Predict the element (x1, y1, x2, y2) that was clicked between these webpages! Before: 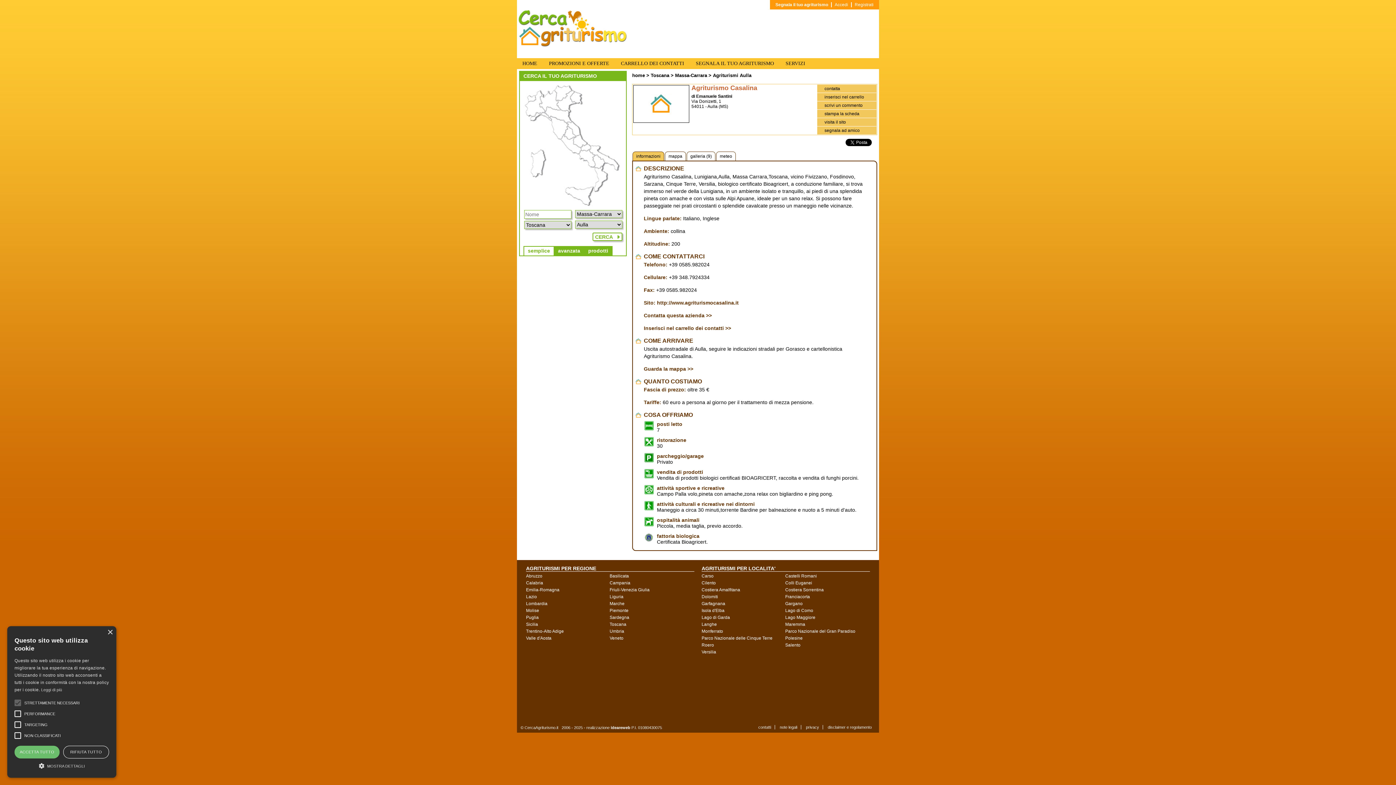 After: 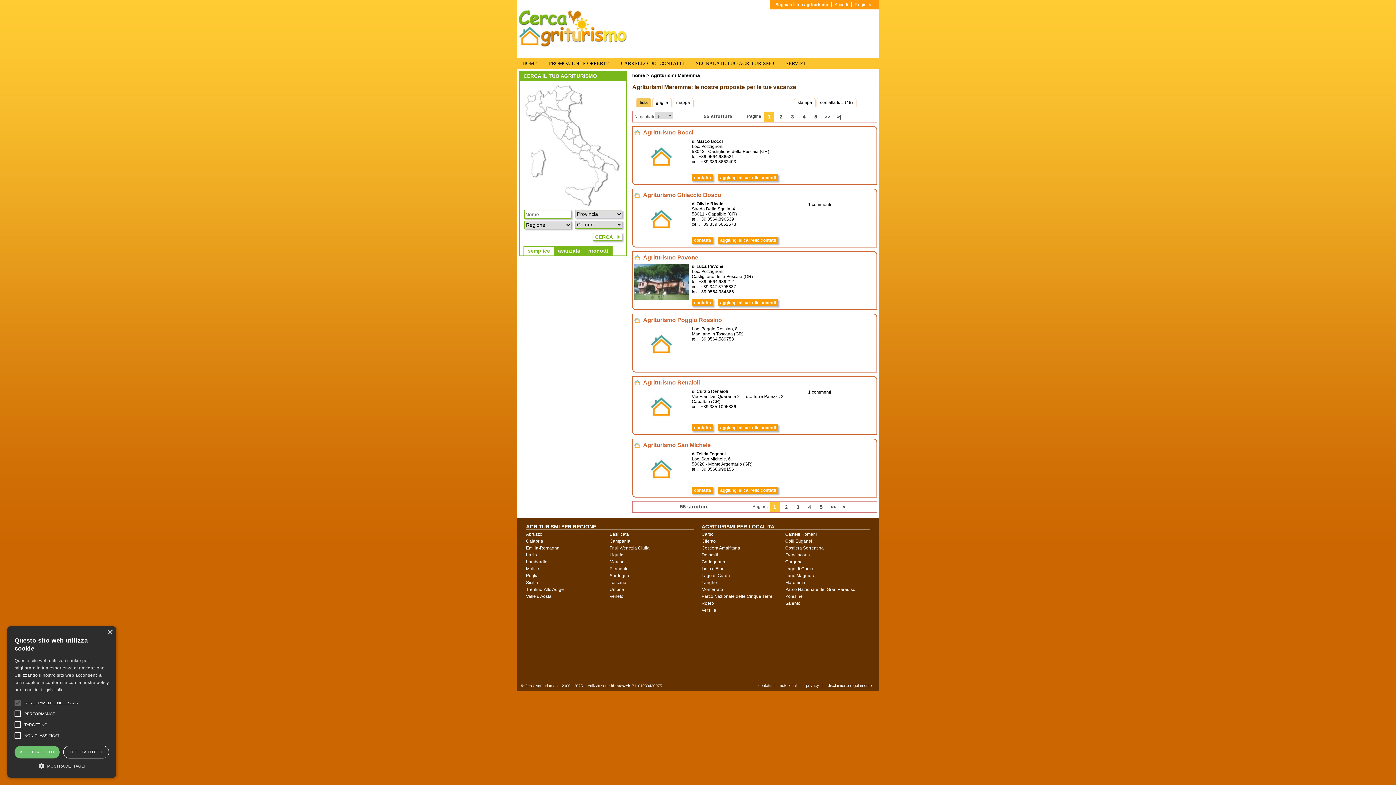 Action: label: Maremma bbox: (785, 622, 805, 627)